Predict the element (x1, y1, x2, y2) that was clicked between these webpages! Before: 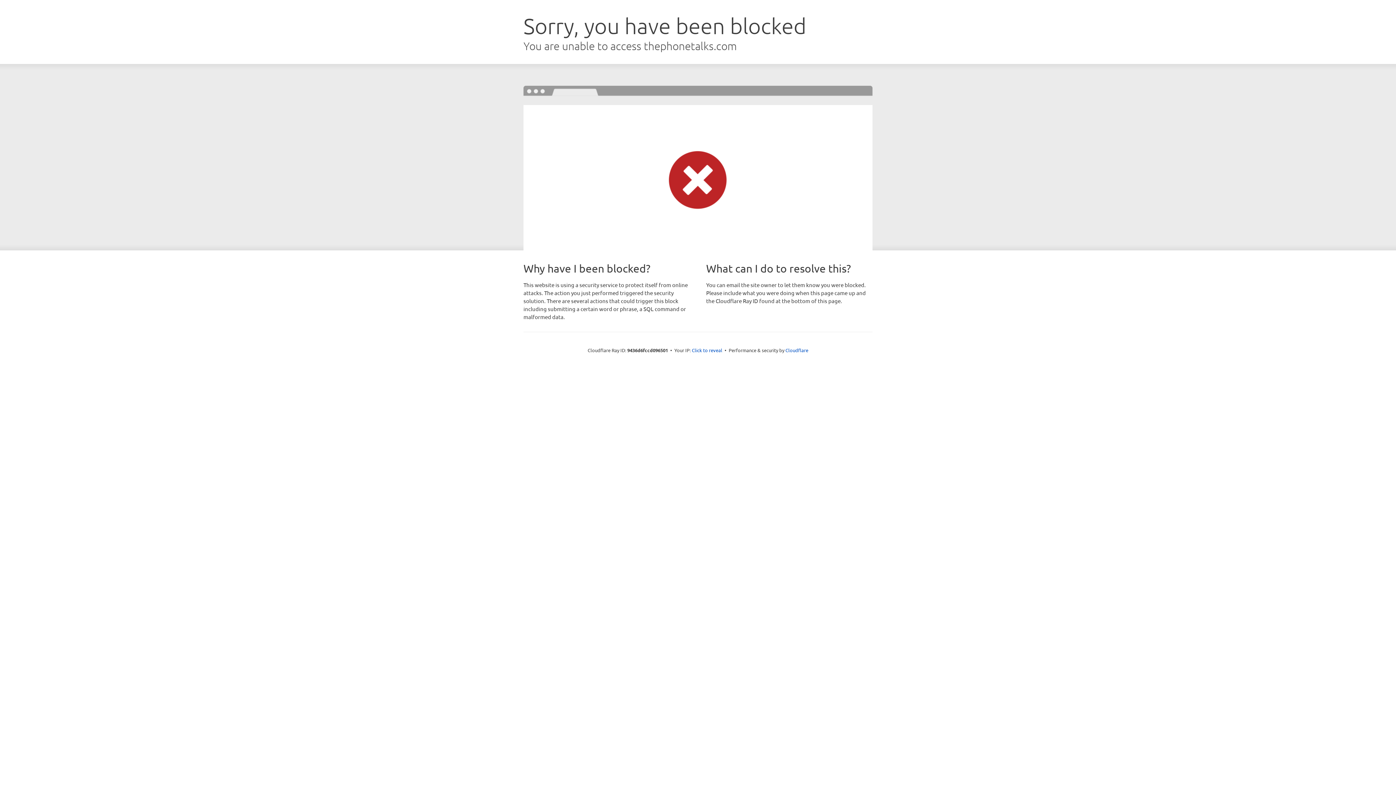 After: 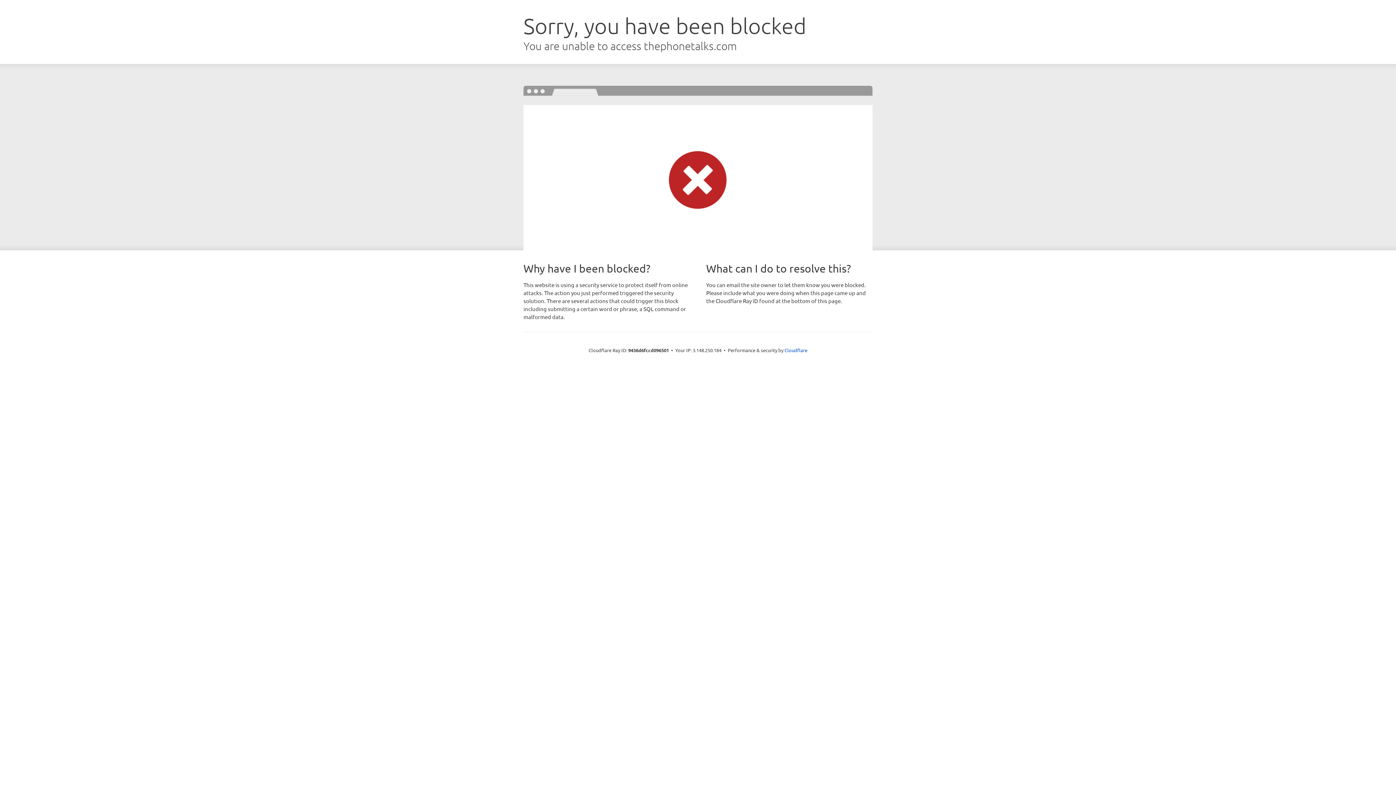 Action: label: Click to reveal bbox: (692, 346, 722, 353)